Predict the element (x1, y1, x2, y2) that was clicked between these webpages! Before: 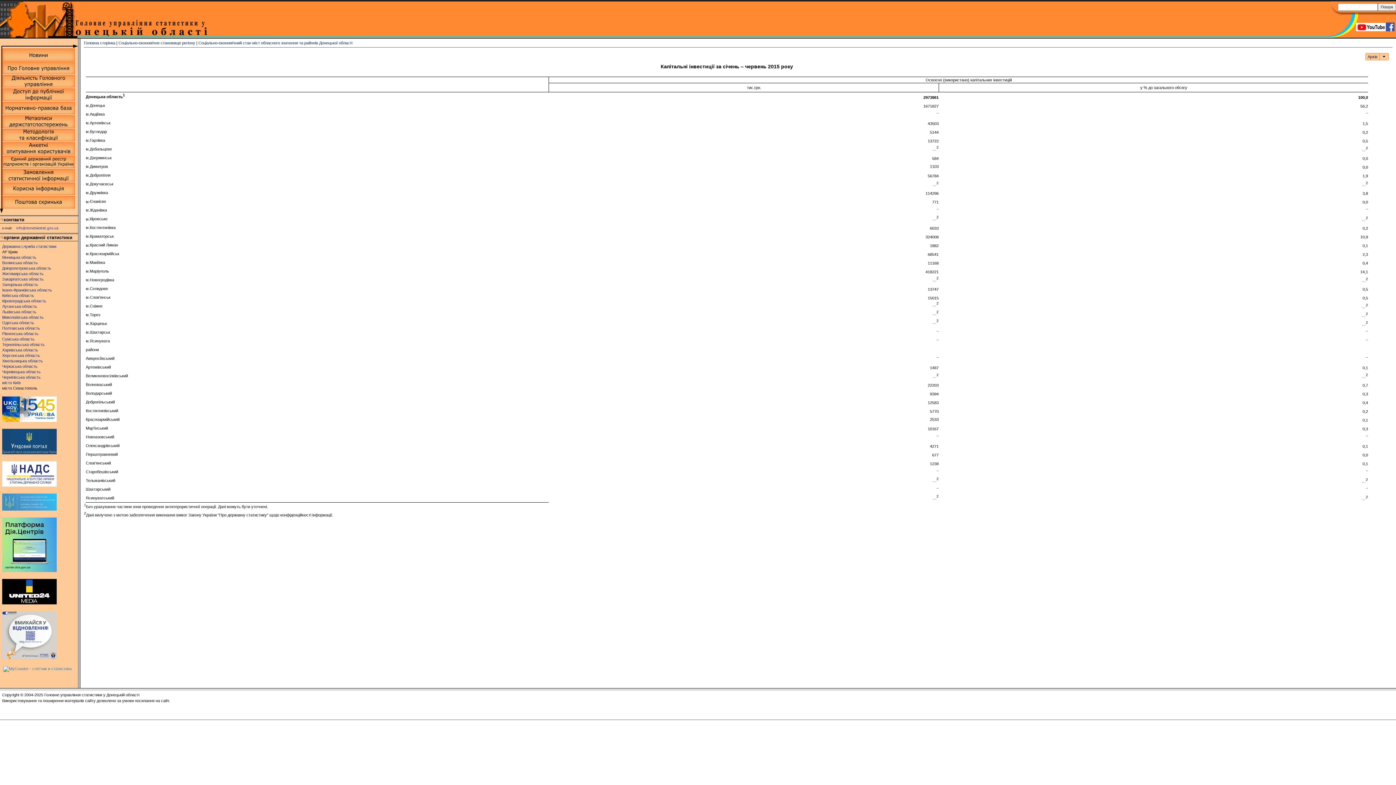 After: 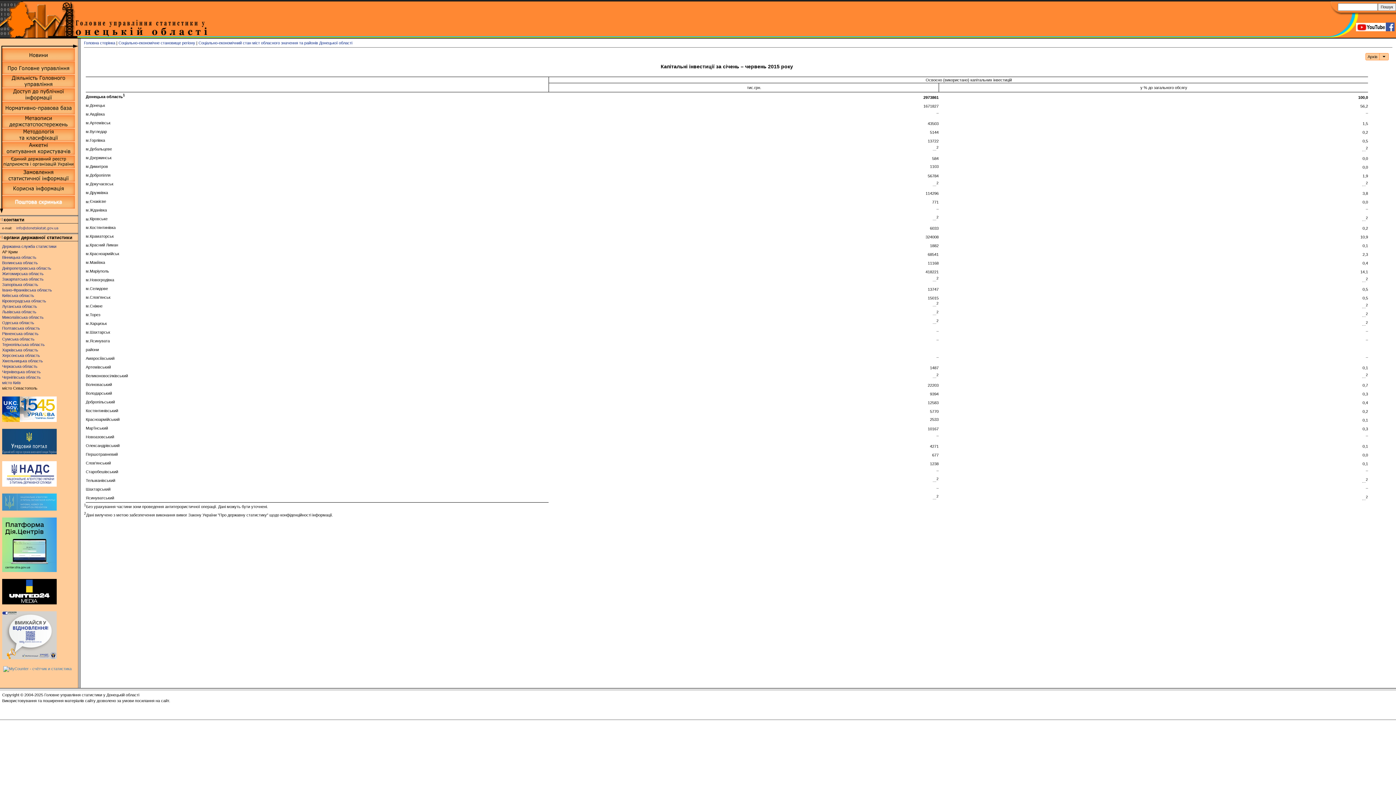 Action: bbox: (2, 205, 74, 209)